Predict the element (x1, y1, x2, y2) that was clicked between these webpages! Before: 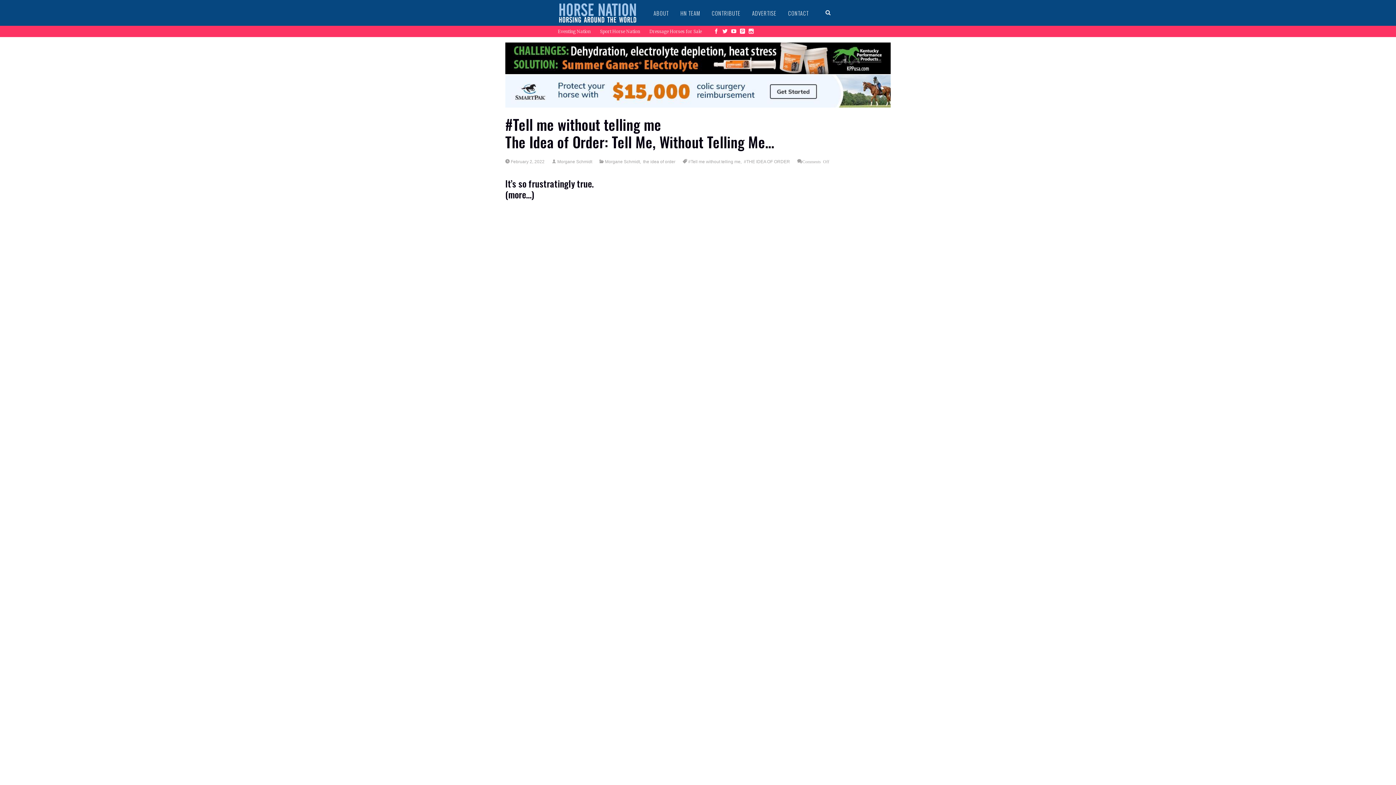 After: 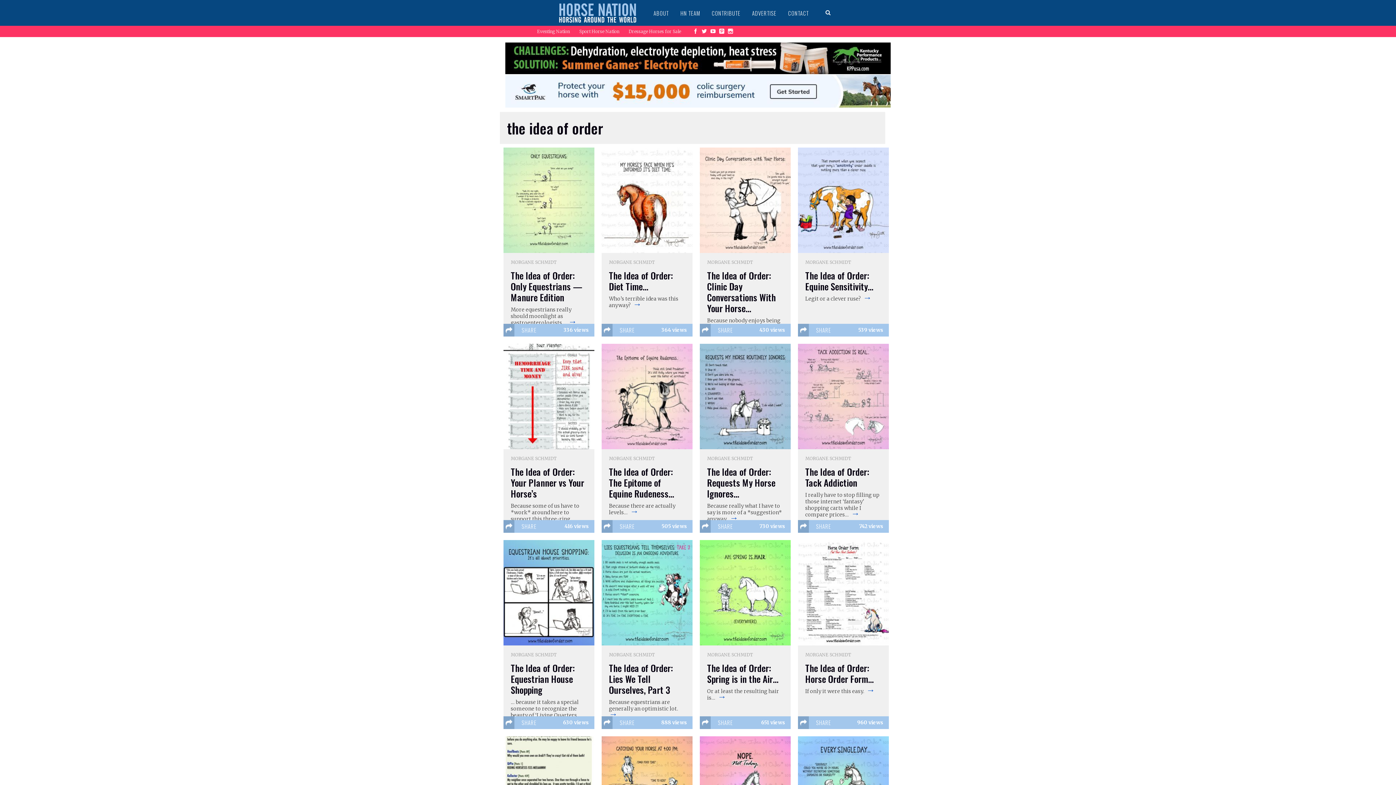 Action: bbox: (643, 159, 675, 164) label: the idea of order